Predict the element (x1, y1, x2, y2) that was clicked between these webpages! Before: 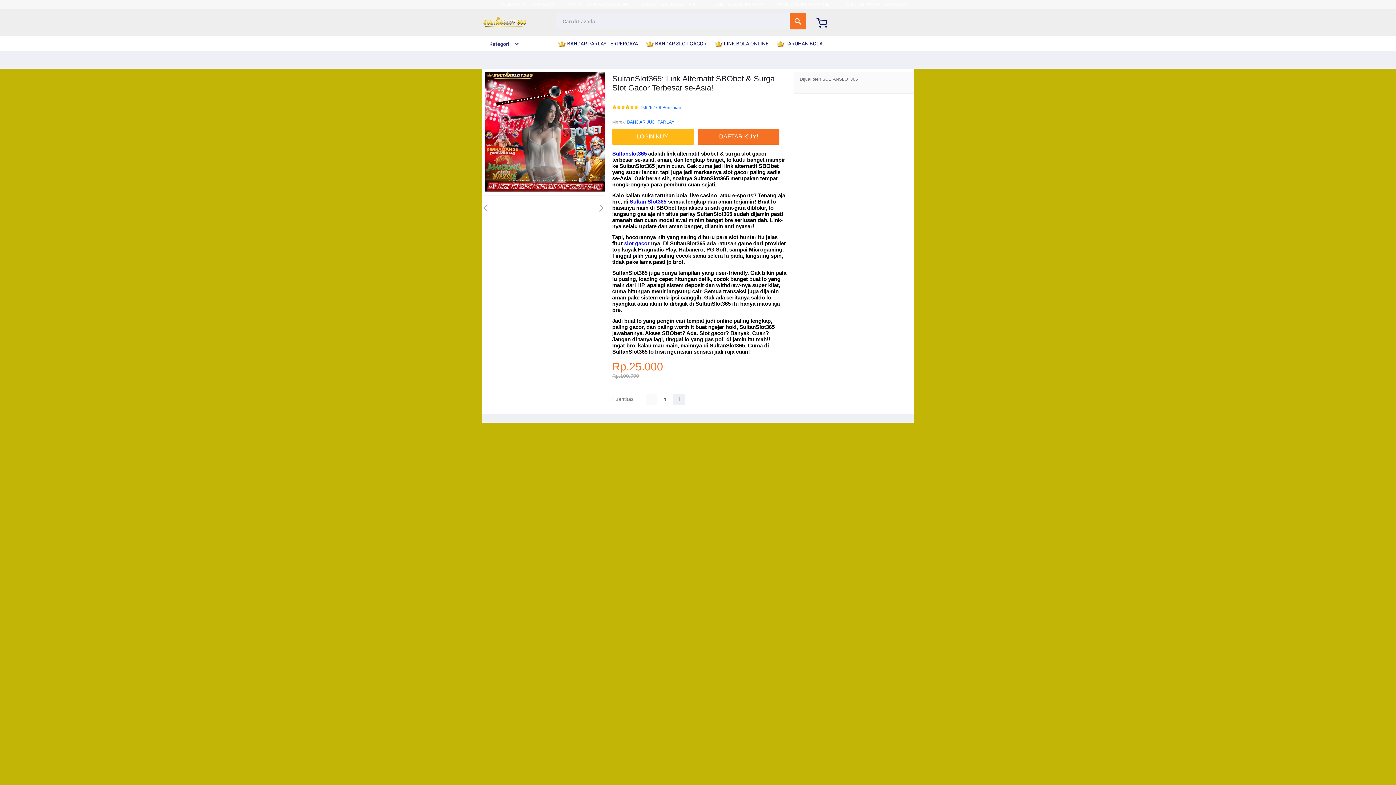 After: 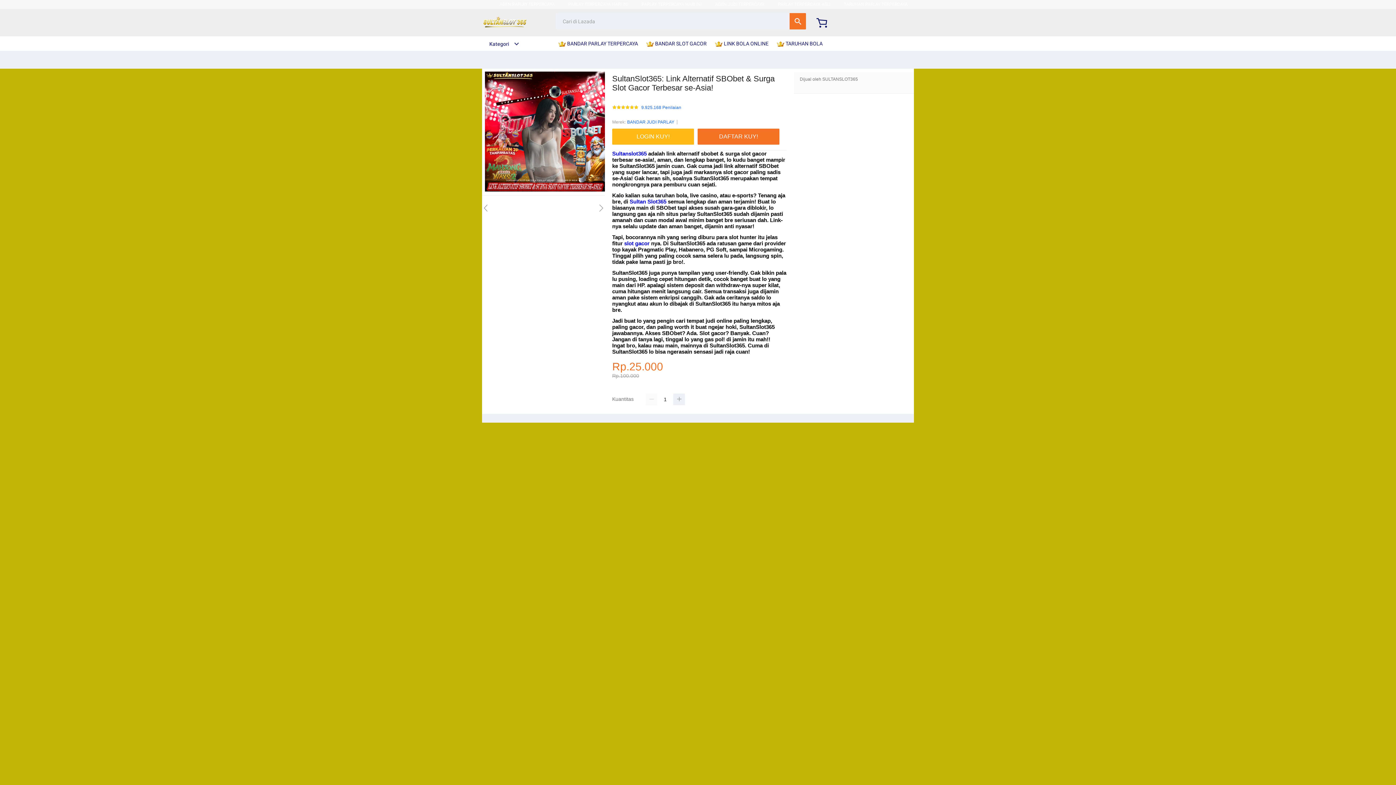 Action: bbox: (777, 36, 826, 50) label:  TARUHAN BOLA